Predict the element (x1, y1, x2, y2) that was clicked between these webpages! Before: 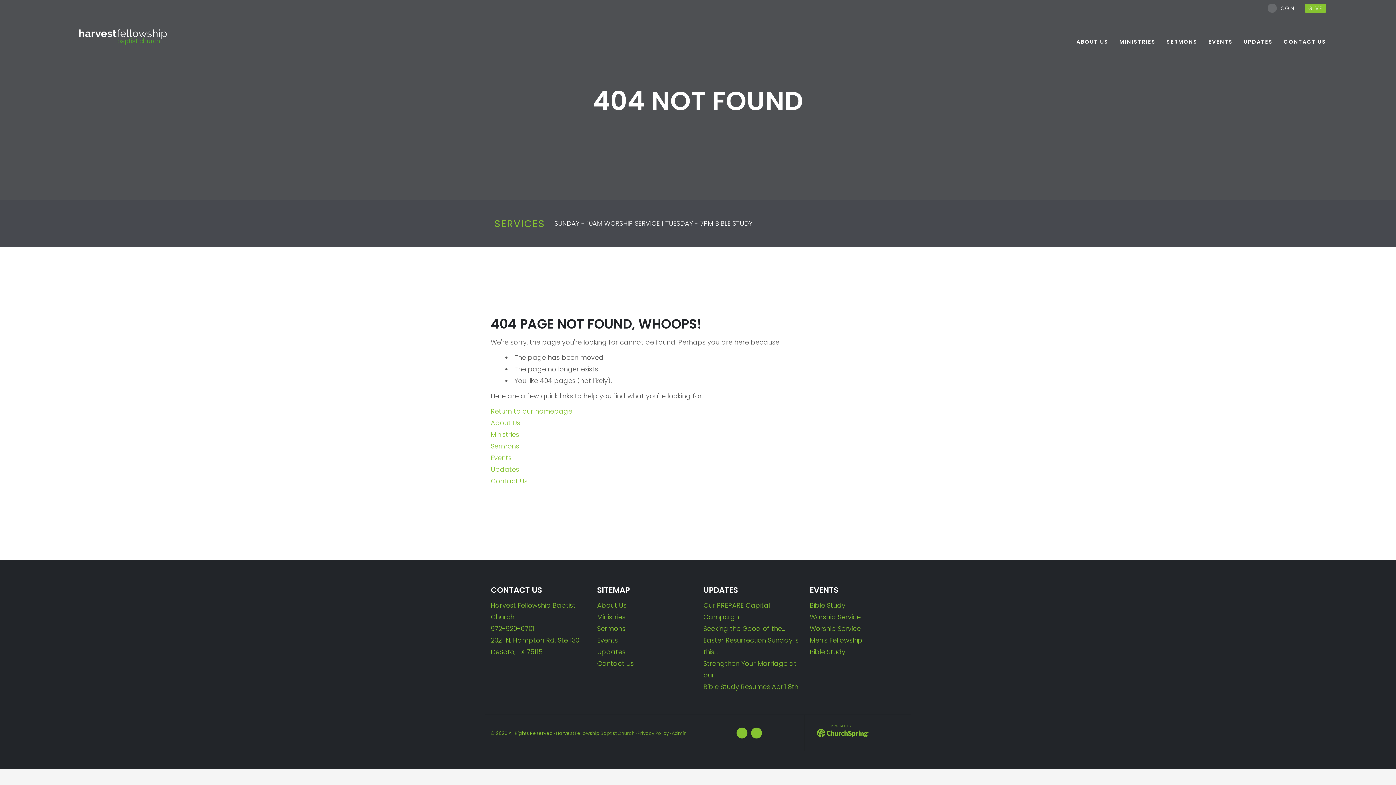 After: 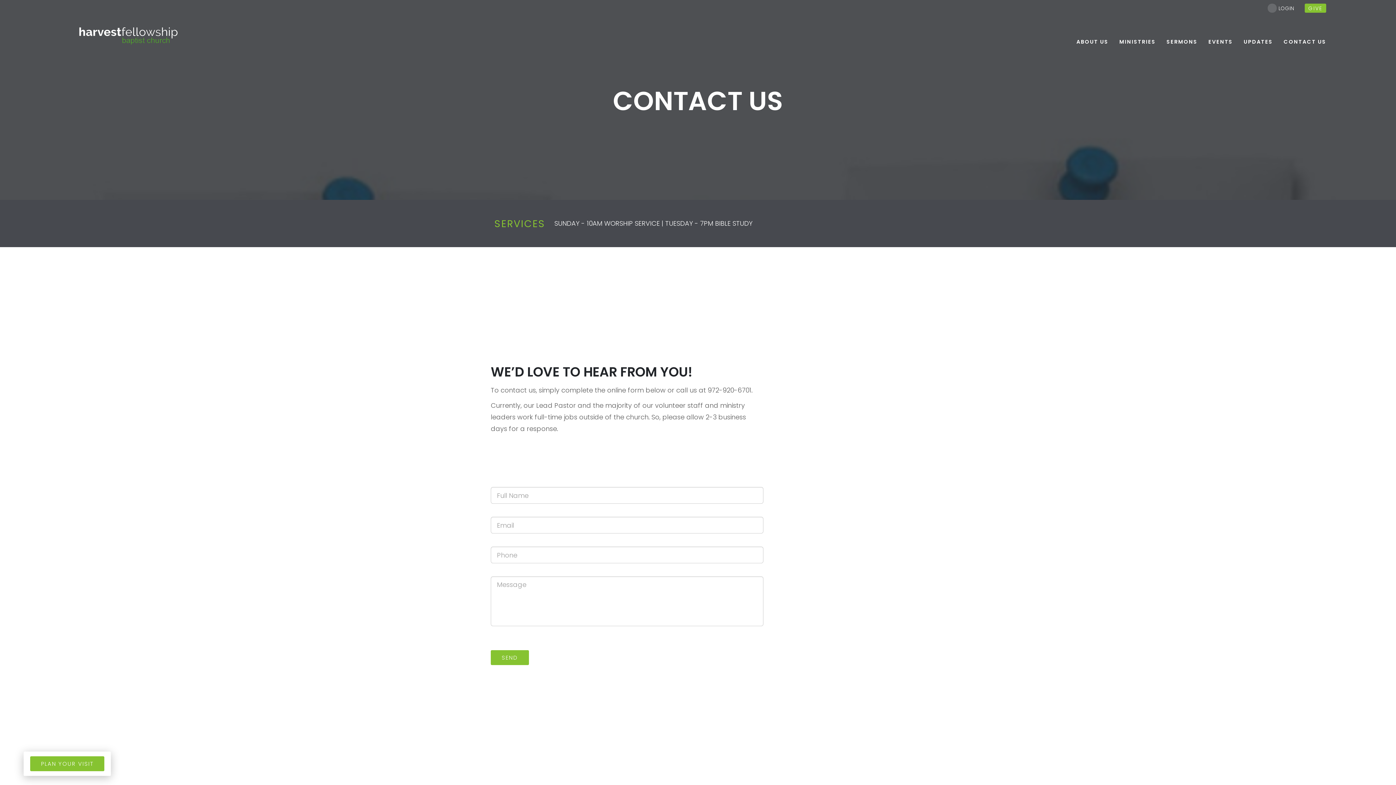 Action: bbox: (490, 476, 527, 485) label: Contact Us